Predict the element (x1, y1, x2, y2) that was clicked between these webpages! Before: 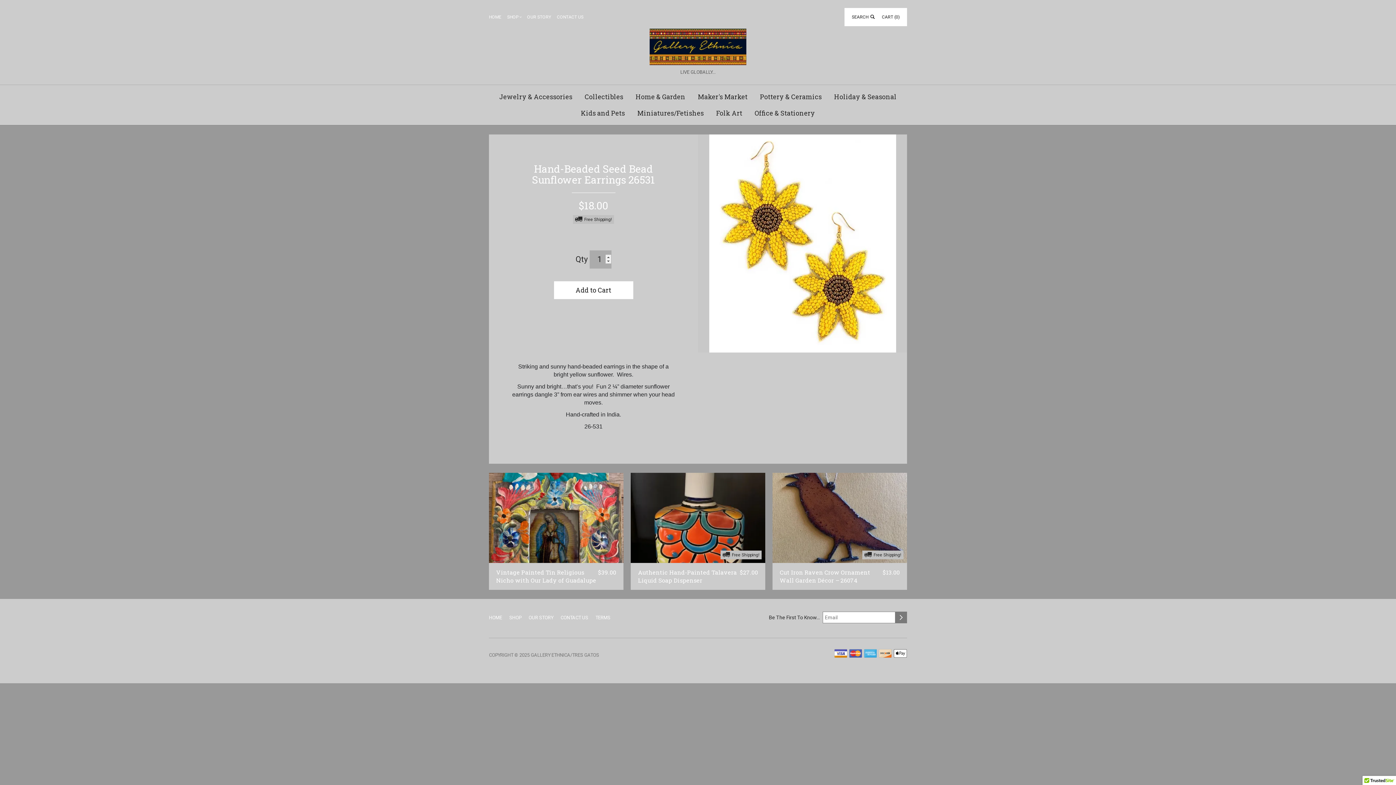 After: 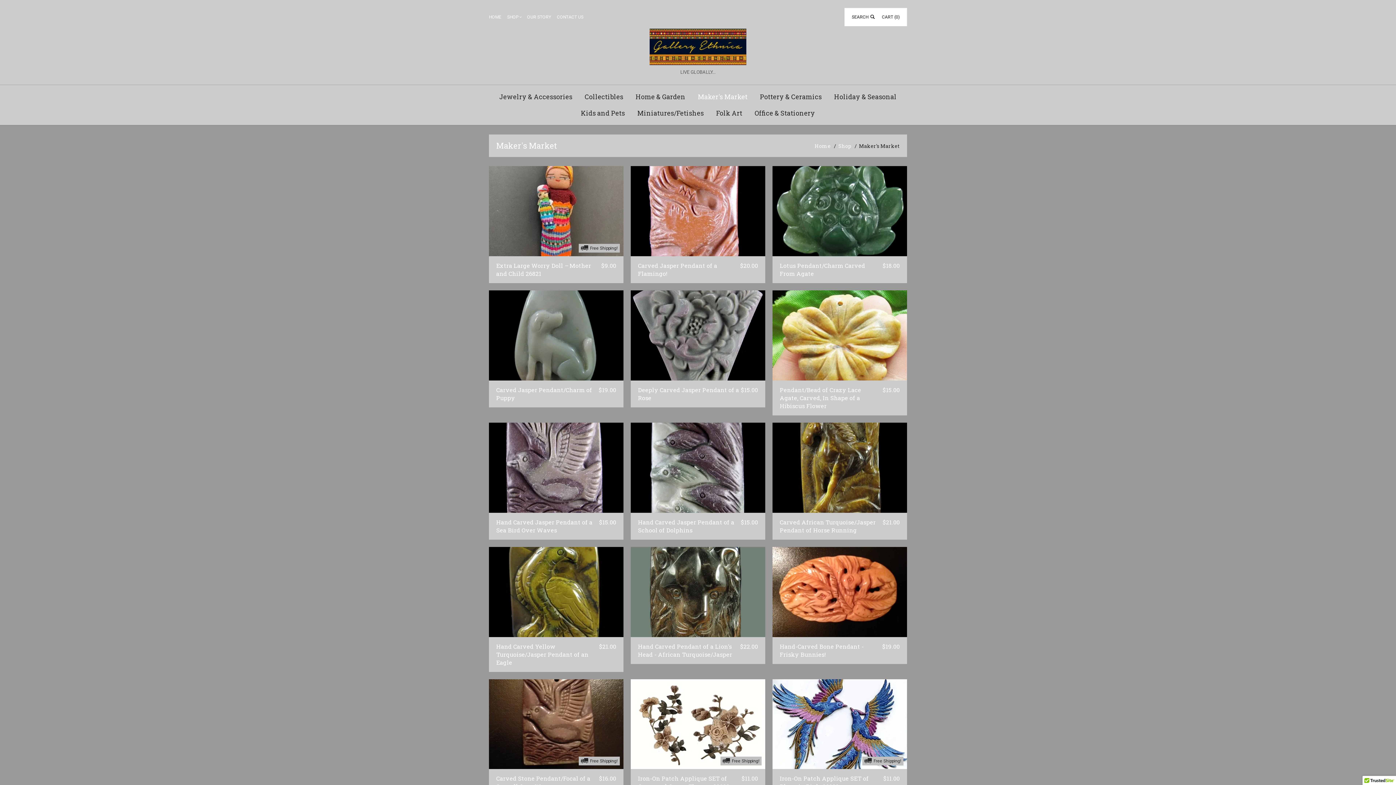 Action: bbox: (692, 88, 753, 105) label: Maker's Market